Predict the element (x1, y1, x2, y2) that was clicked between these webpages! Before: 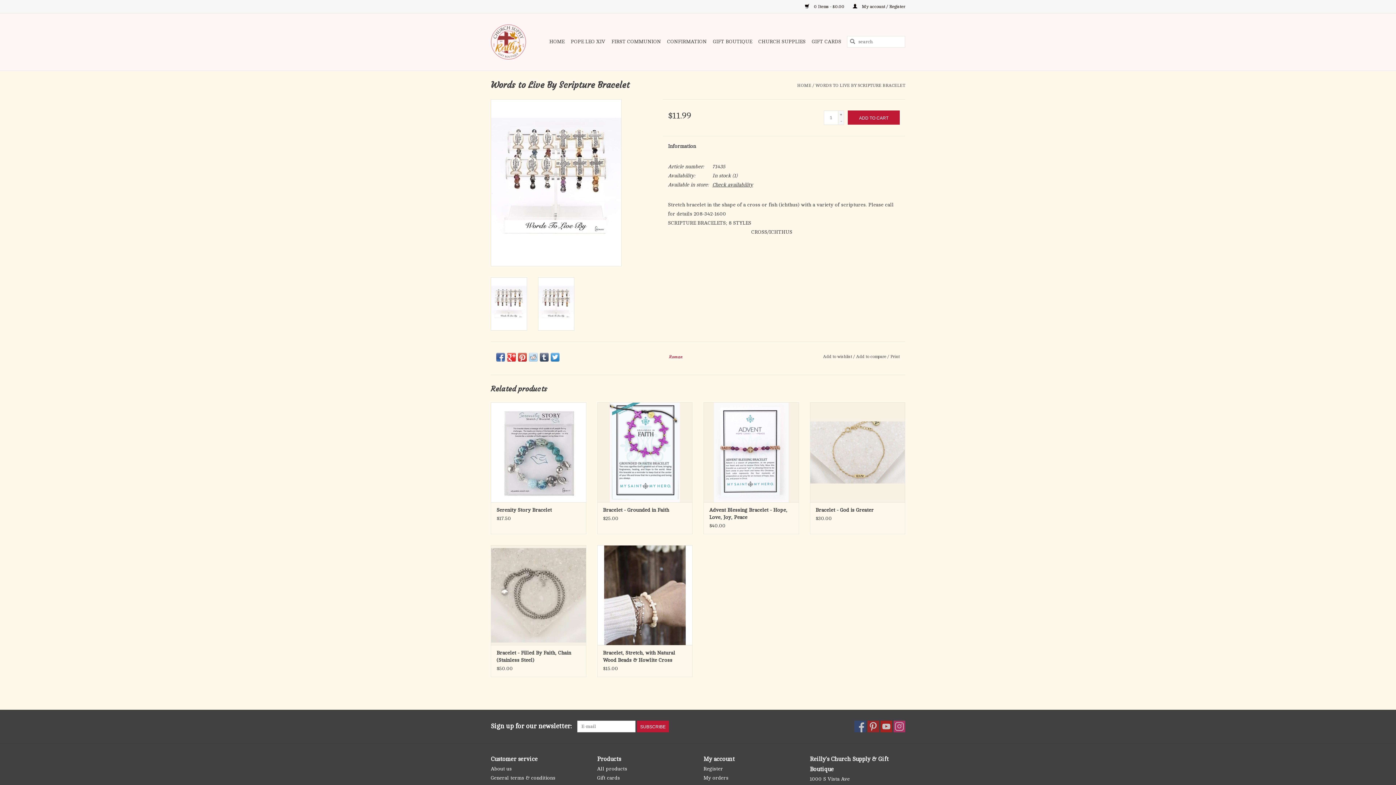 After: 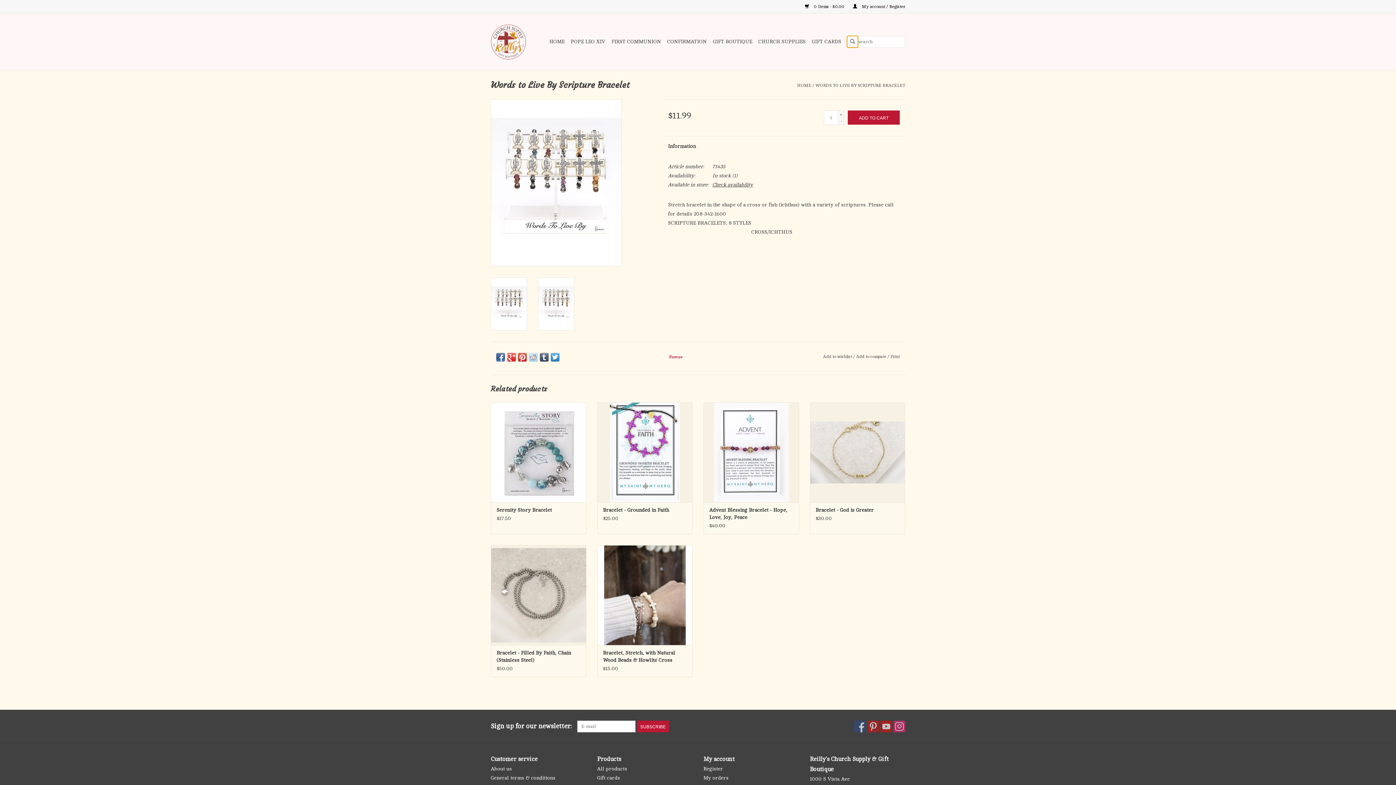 Action: bbox: (847, 36, 858, 47)